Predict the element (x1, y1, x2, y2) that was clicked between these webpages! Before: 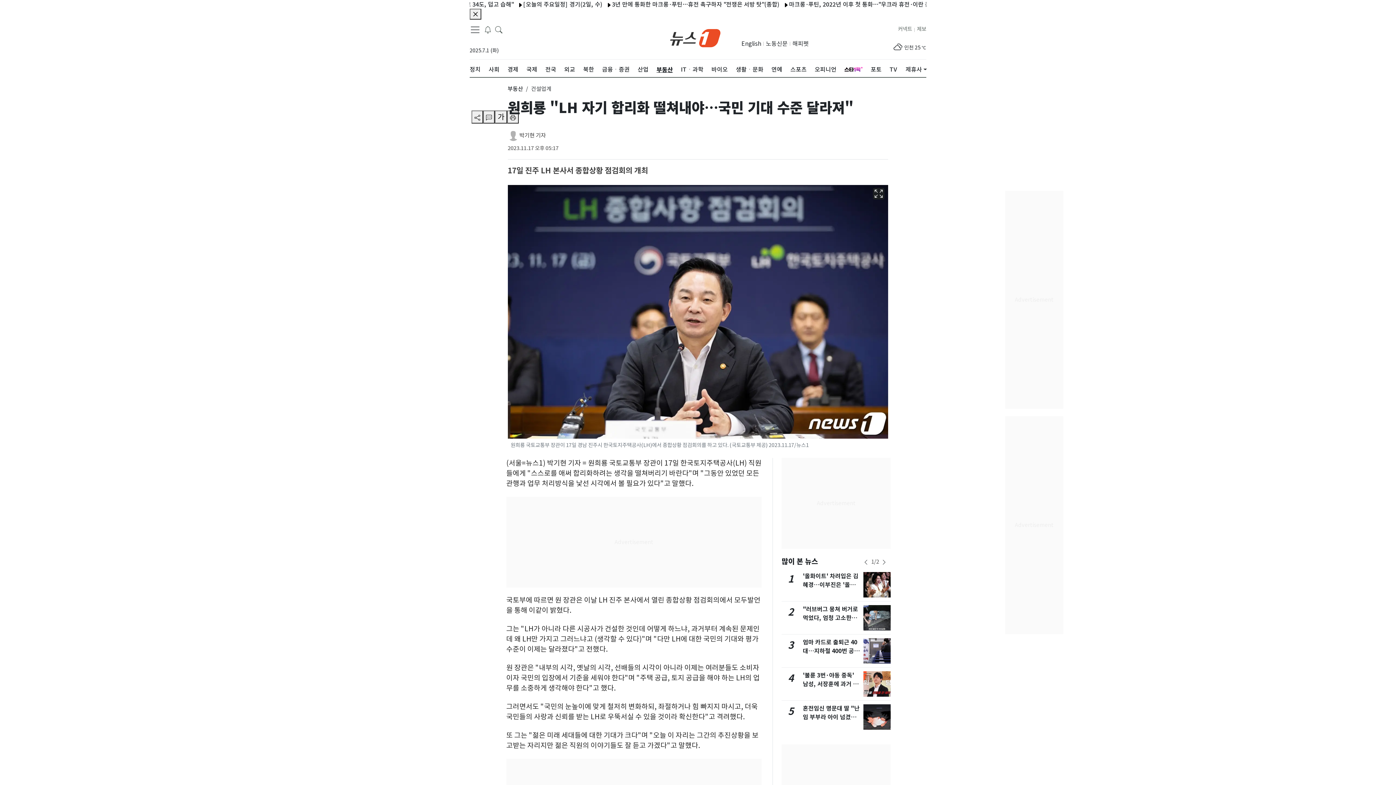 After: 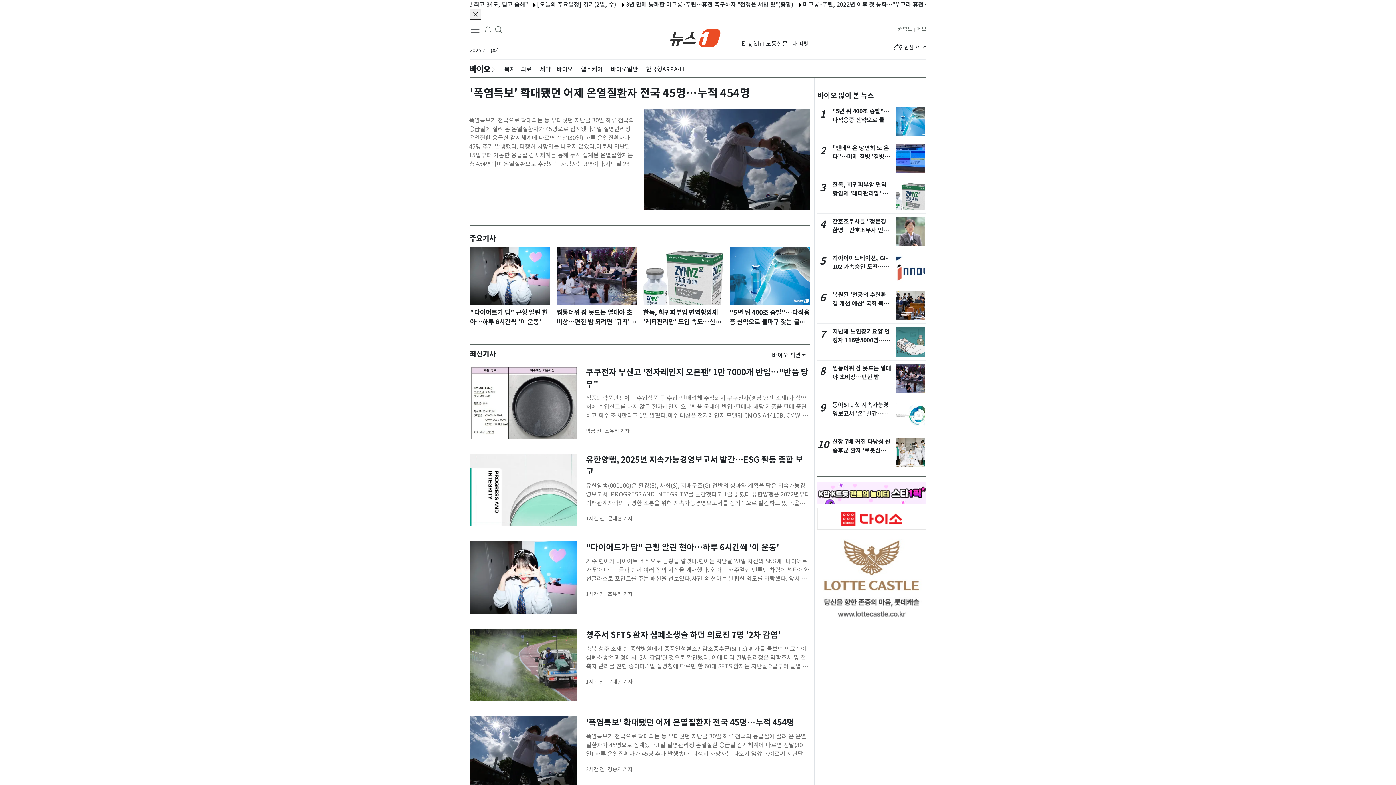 Action: label: 바이오 bbox: (711, 59, 728, 79)